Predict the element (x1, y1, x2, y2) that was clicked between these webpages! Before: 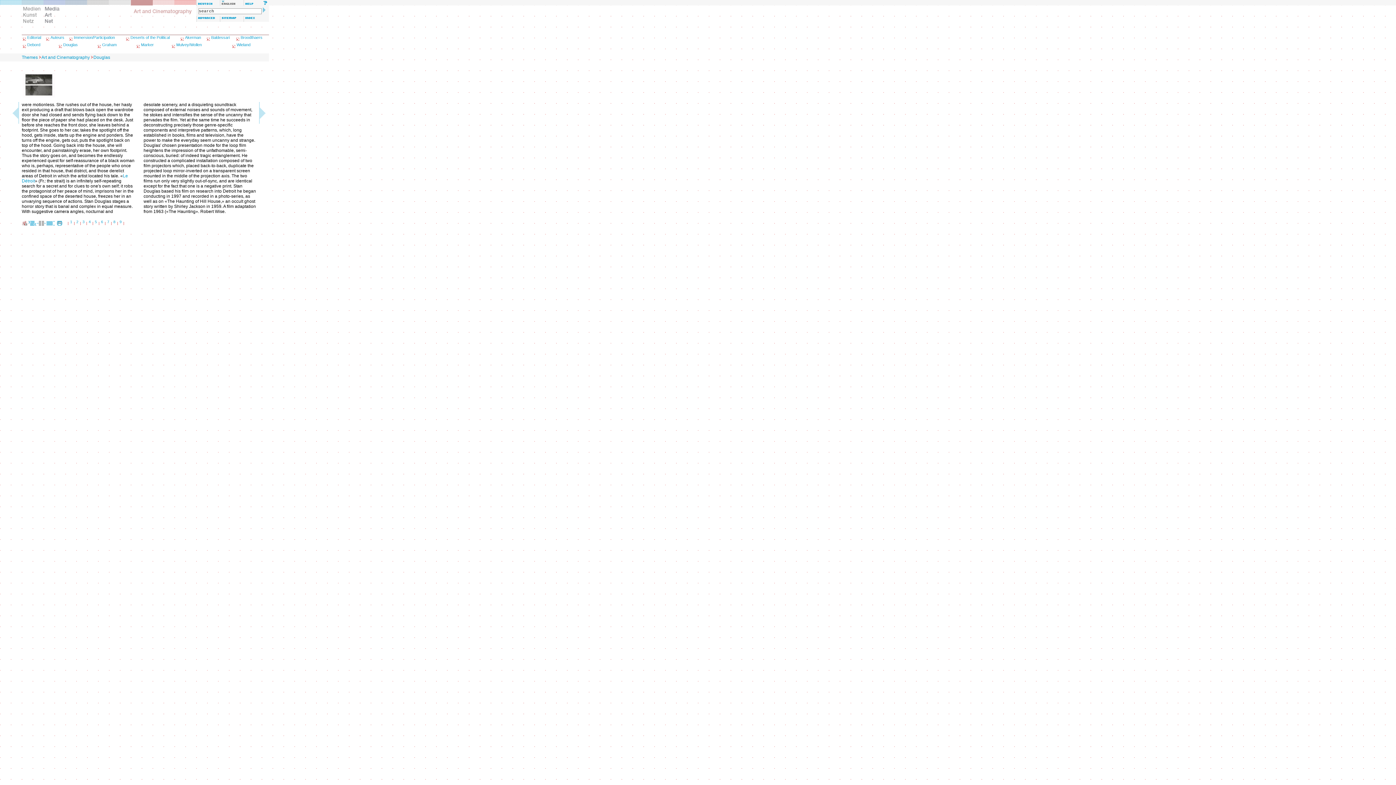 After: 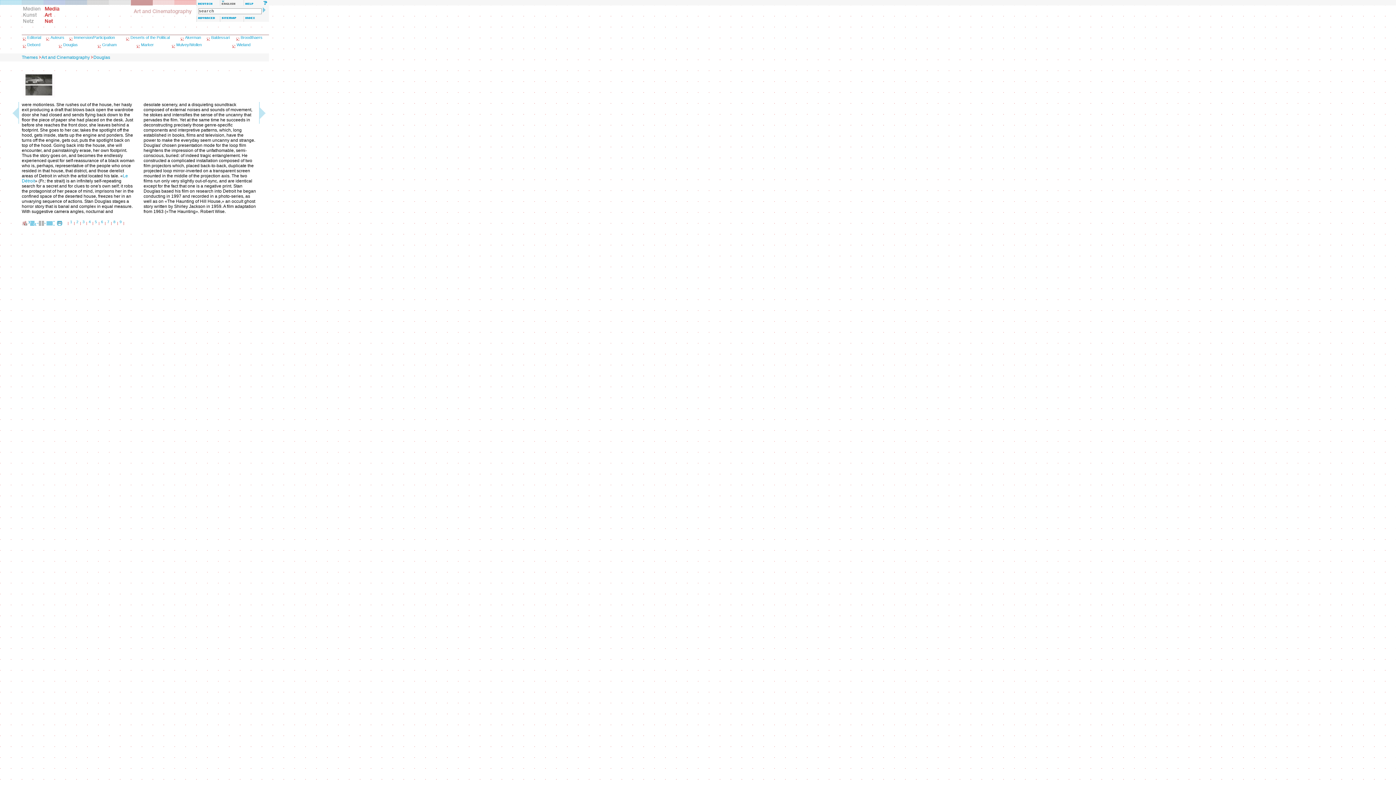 Action: label: 2 bbox: (76, 220, 78, 224)